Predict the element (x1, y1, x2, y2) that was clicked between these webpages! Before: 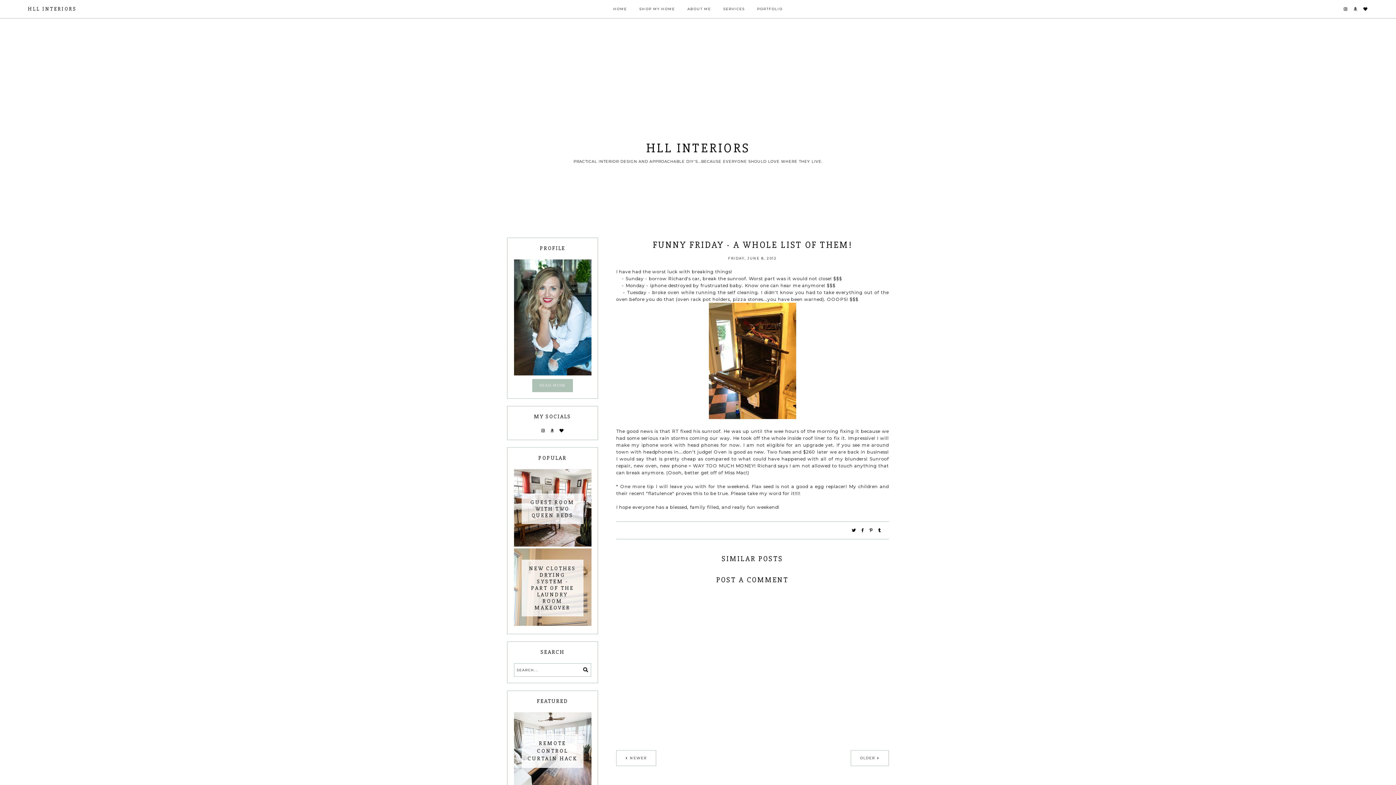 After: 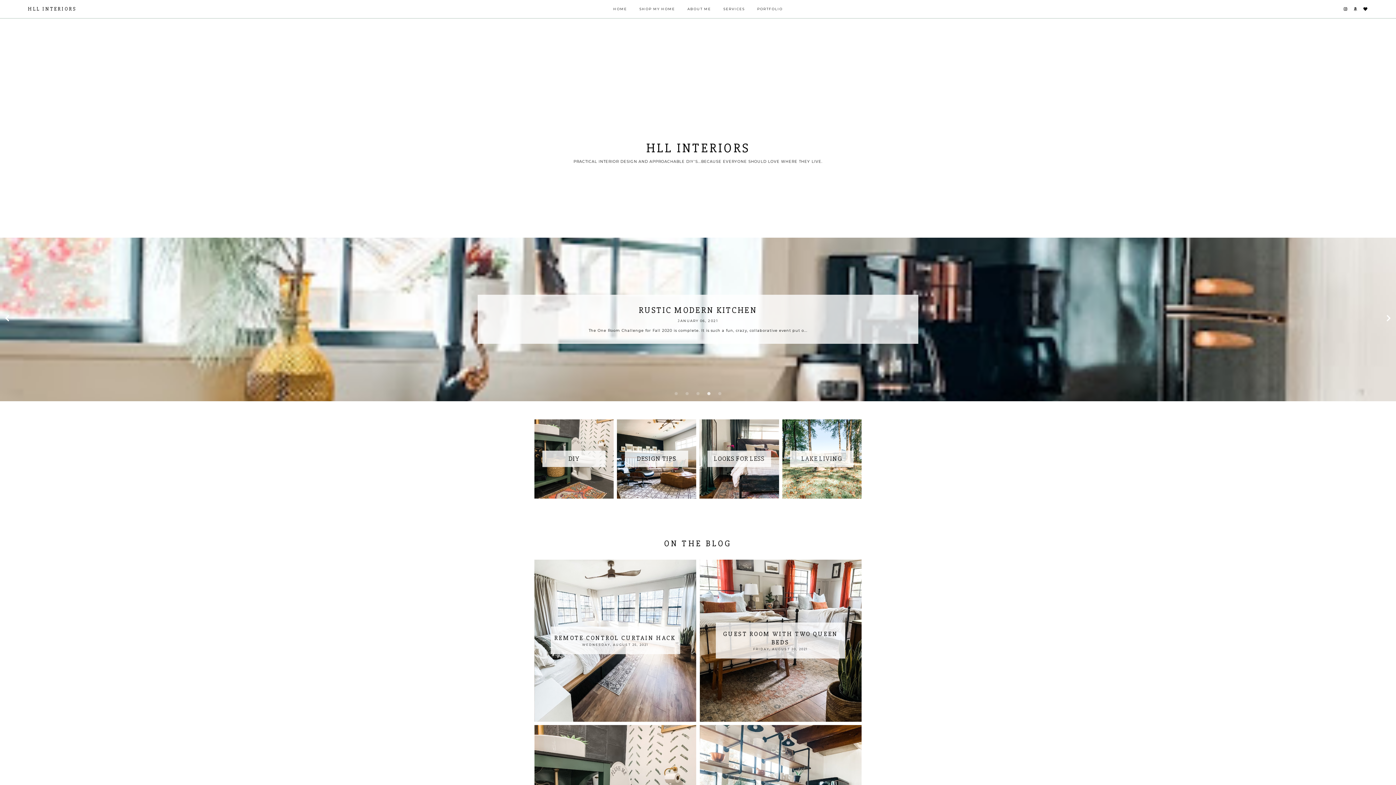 Action: bbox: (613, 6, 627, 10) label: HOME